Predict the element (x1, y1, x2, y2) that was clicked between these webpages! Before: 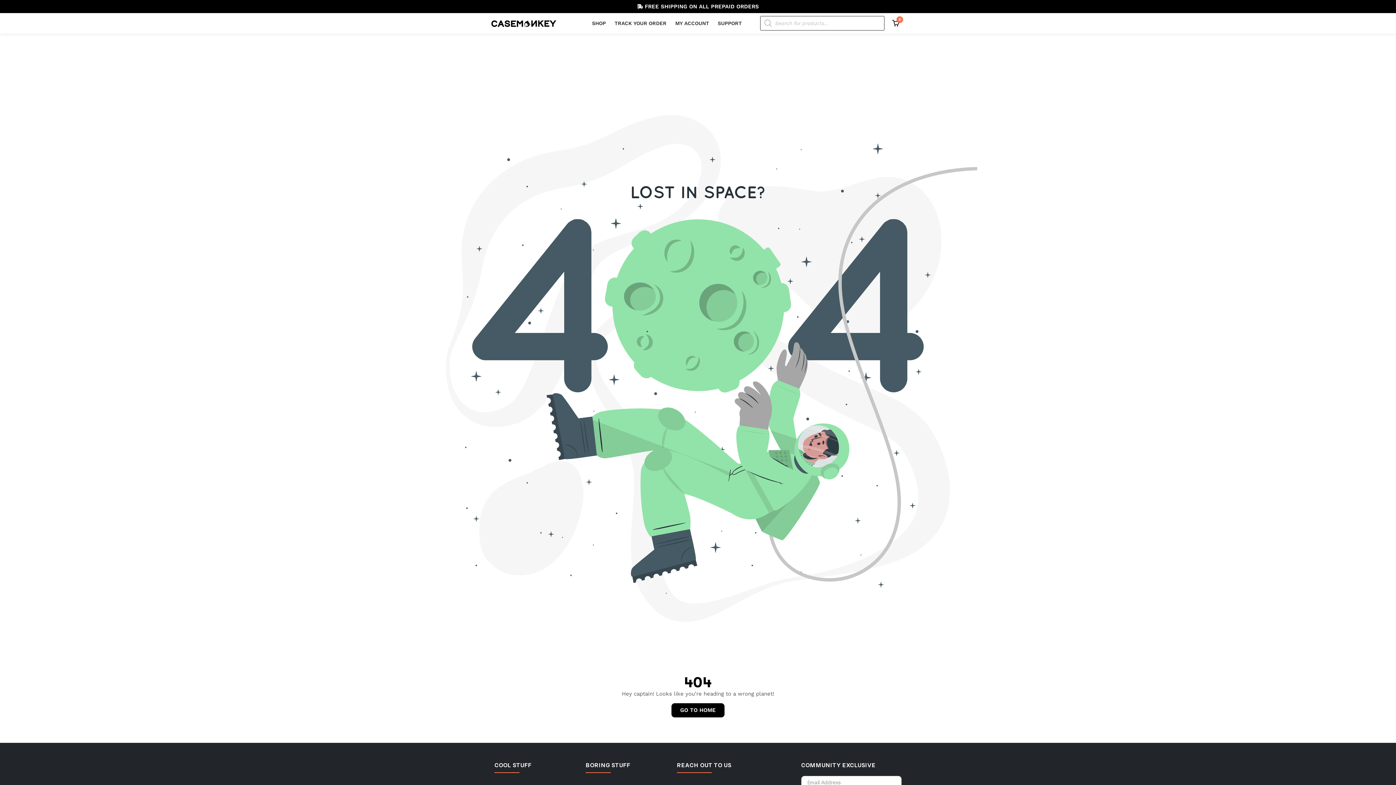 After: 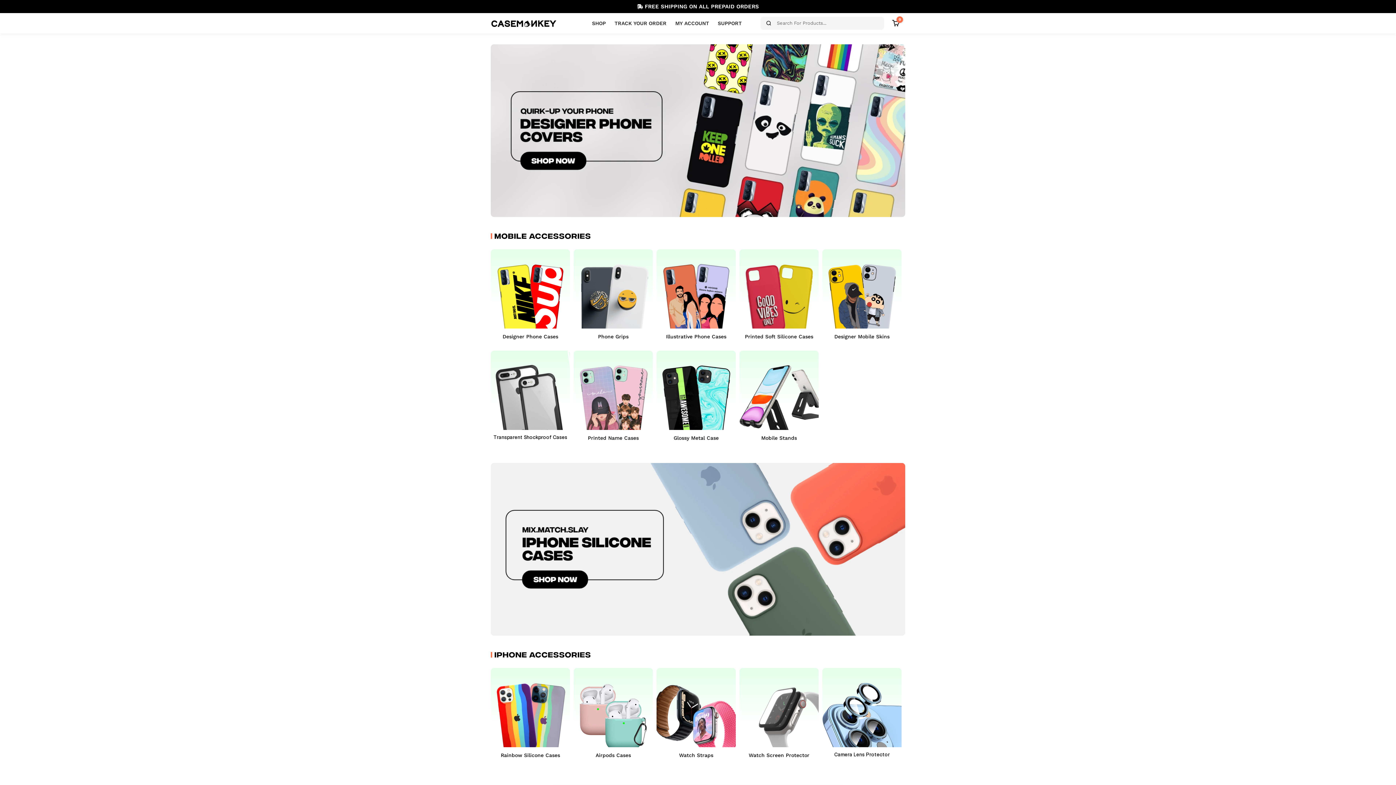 Action: bbox: (490, 18, 557, 27)